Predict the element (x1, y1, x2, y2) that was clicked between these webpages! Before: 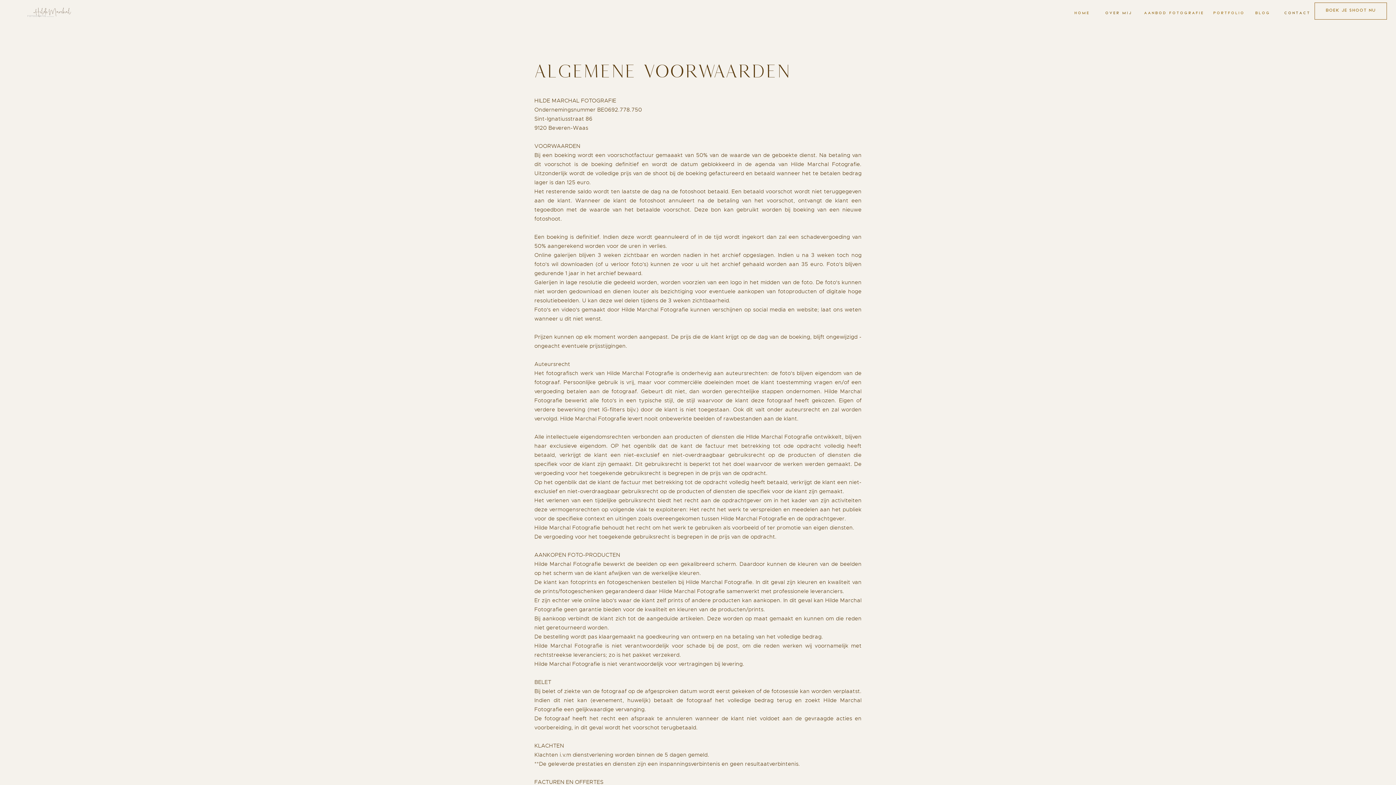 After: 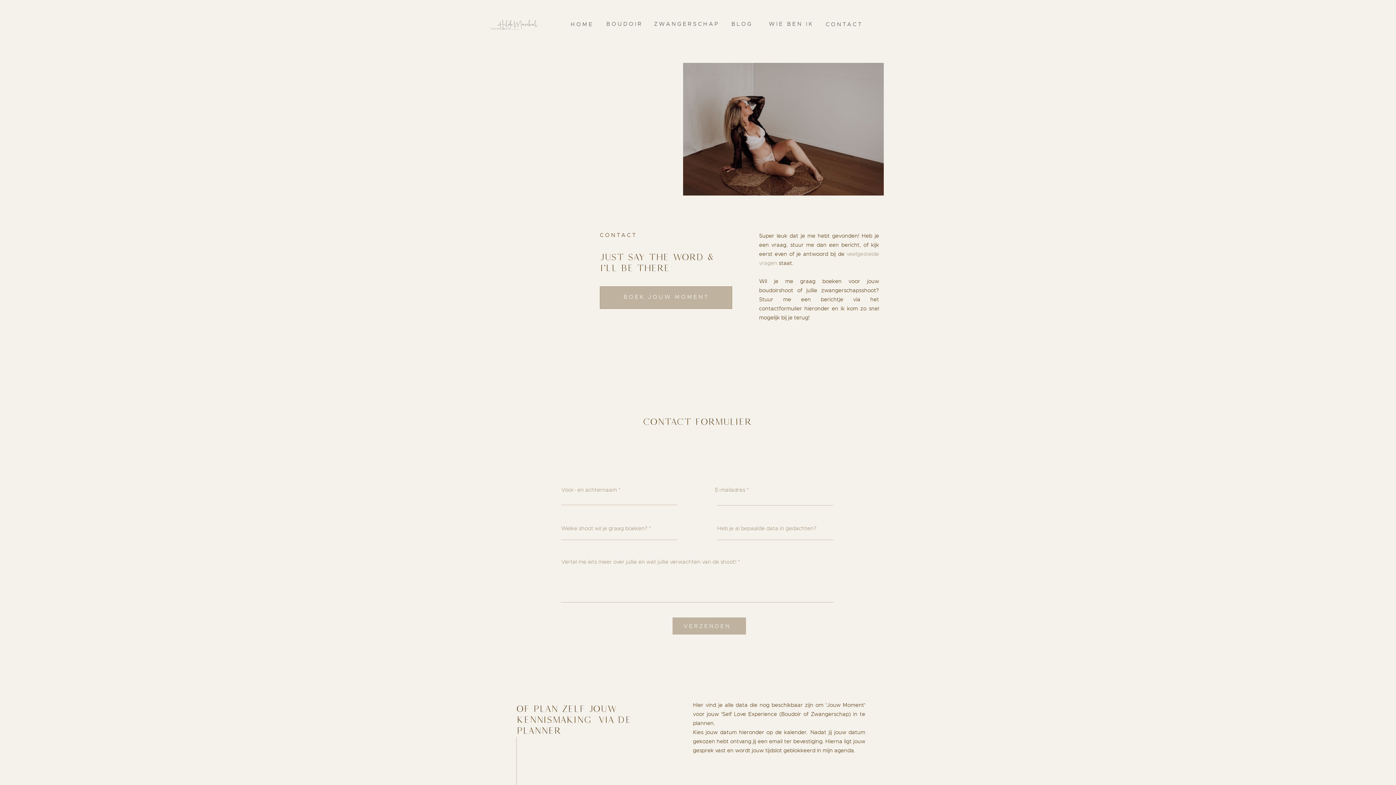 Action: bbox: (1284, 9, 1310, 17) label: CONTACT